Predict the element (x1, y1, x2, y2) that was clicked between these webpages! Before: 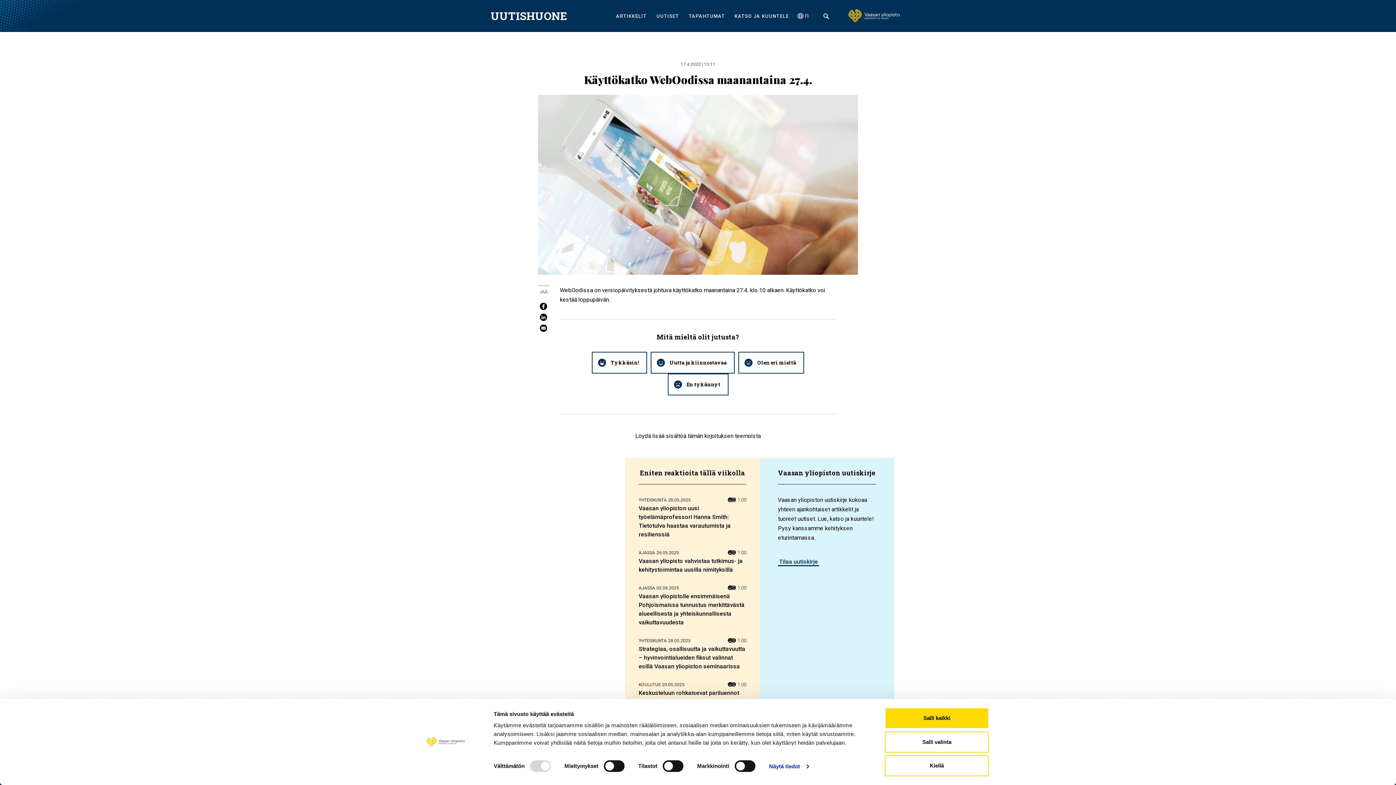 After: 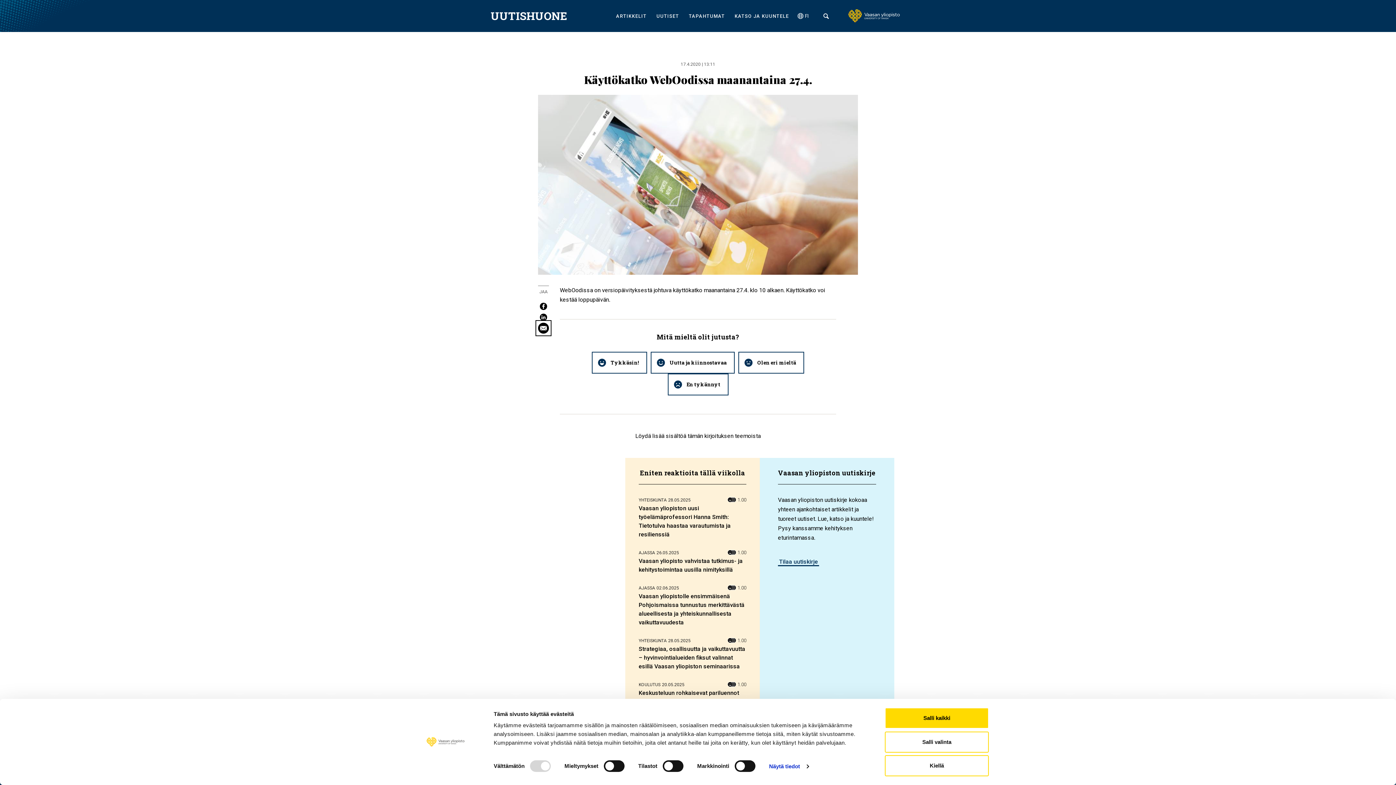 Action: label: Jaa kohteeseen E-mail bbox: (538, 322, 549, 333)